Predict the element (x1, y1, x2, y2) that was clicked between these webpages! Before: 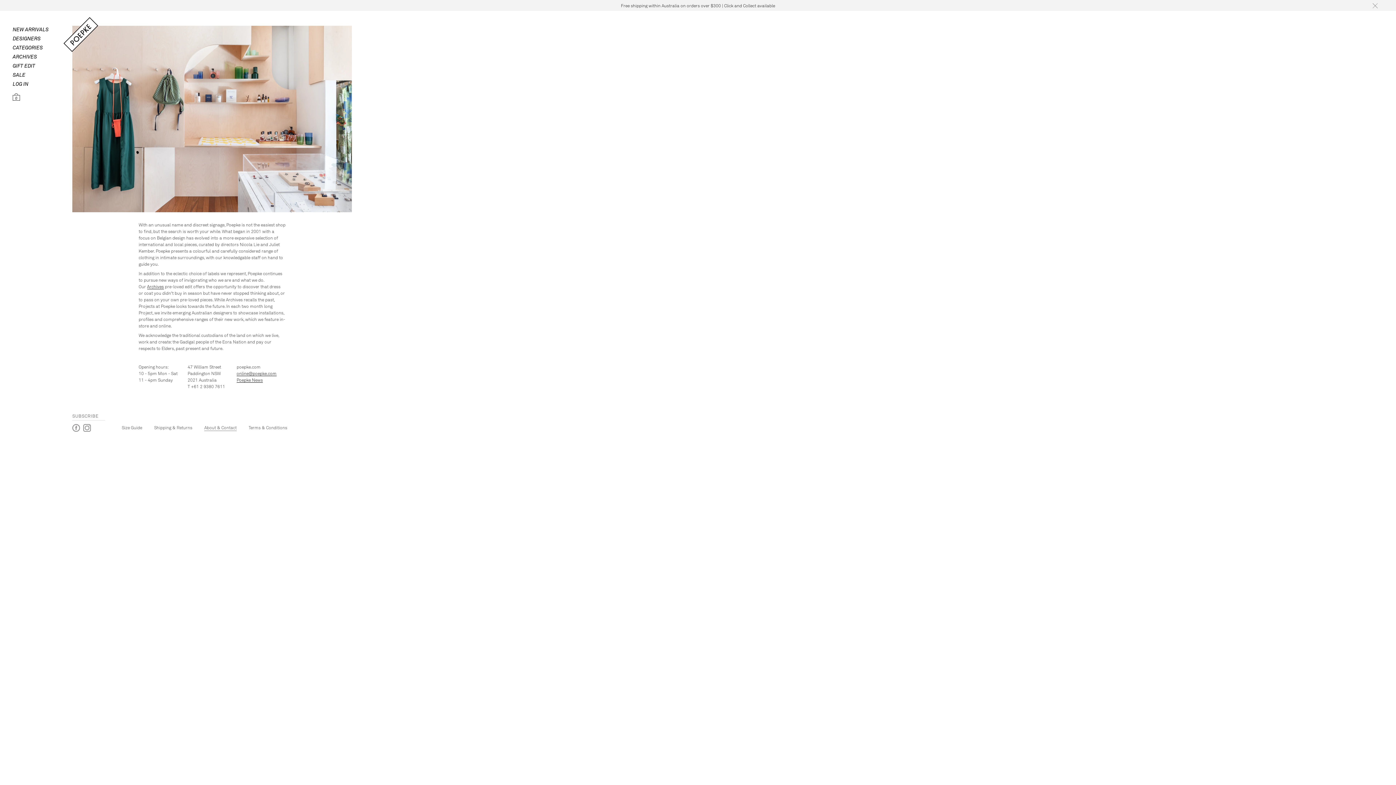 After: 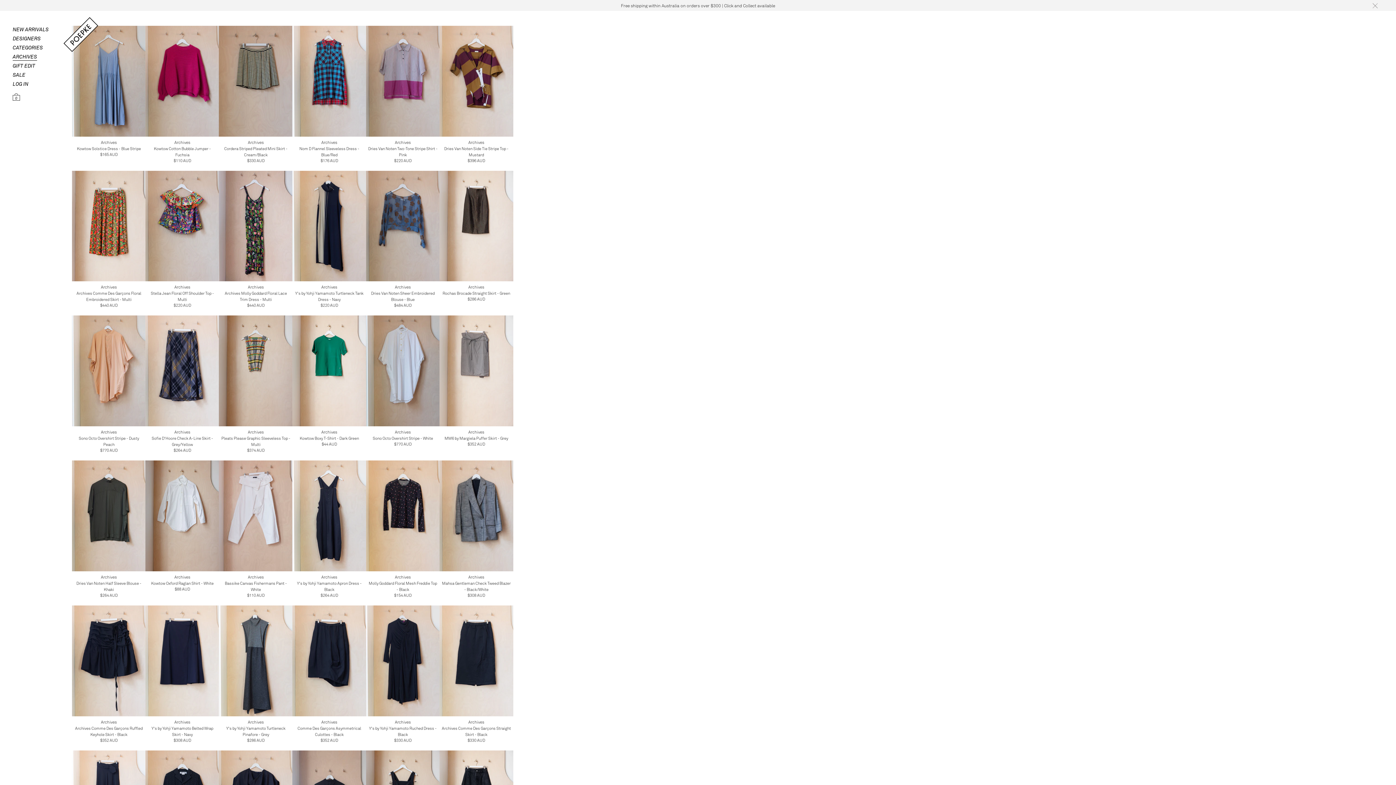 Action: label: ARCHIVES bbox: (12, 53, 37, 60)